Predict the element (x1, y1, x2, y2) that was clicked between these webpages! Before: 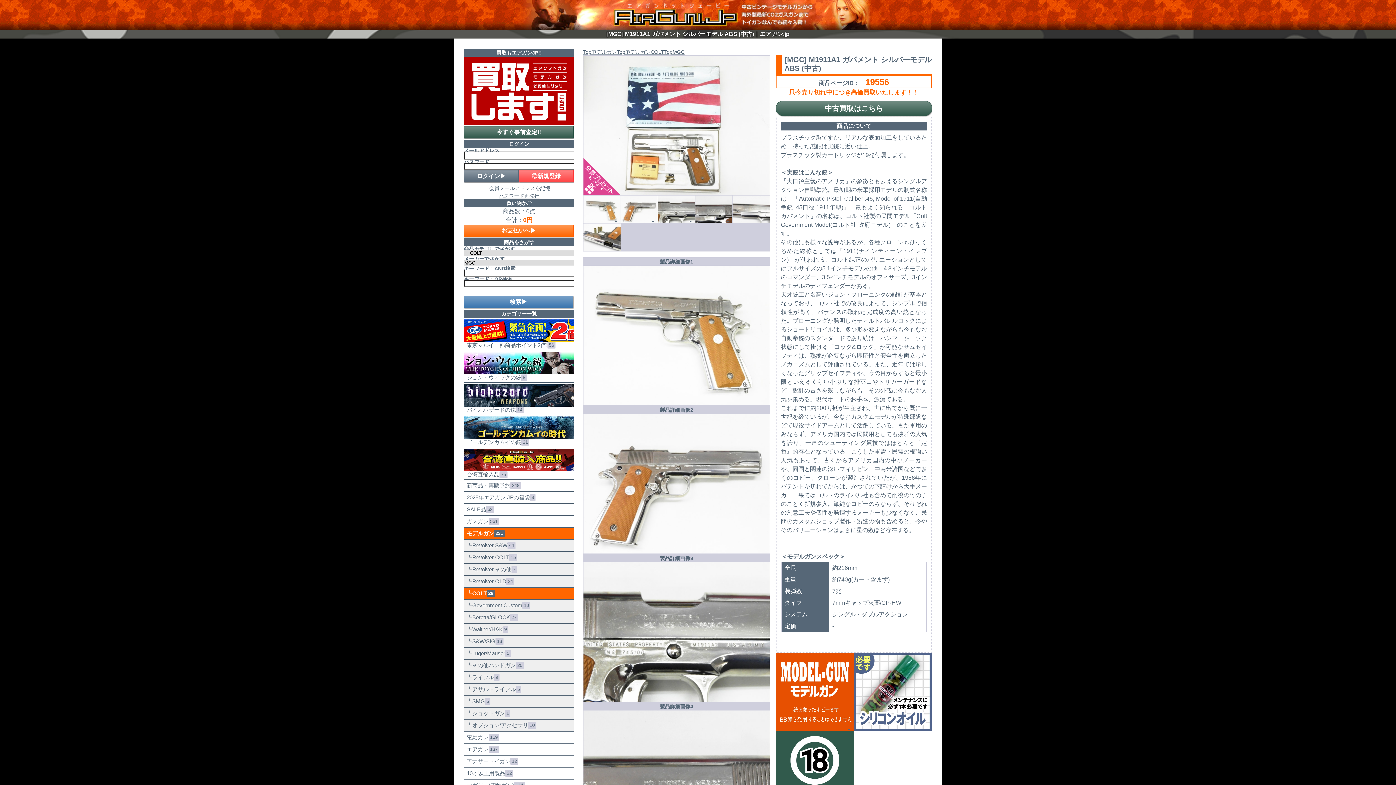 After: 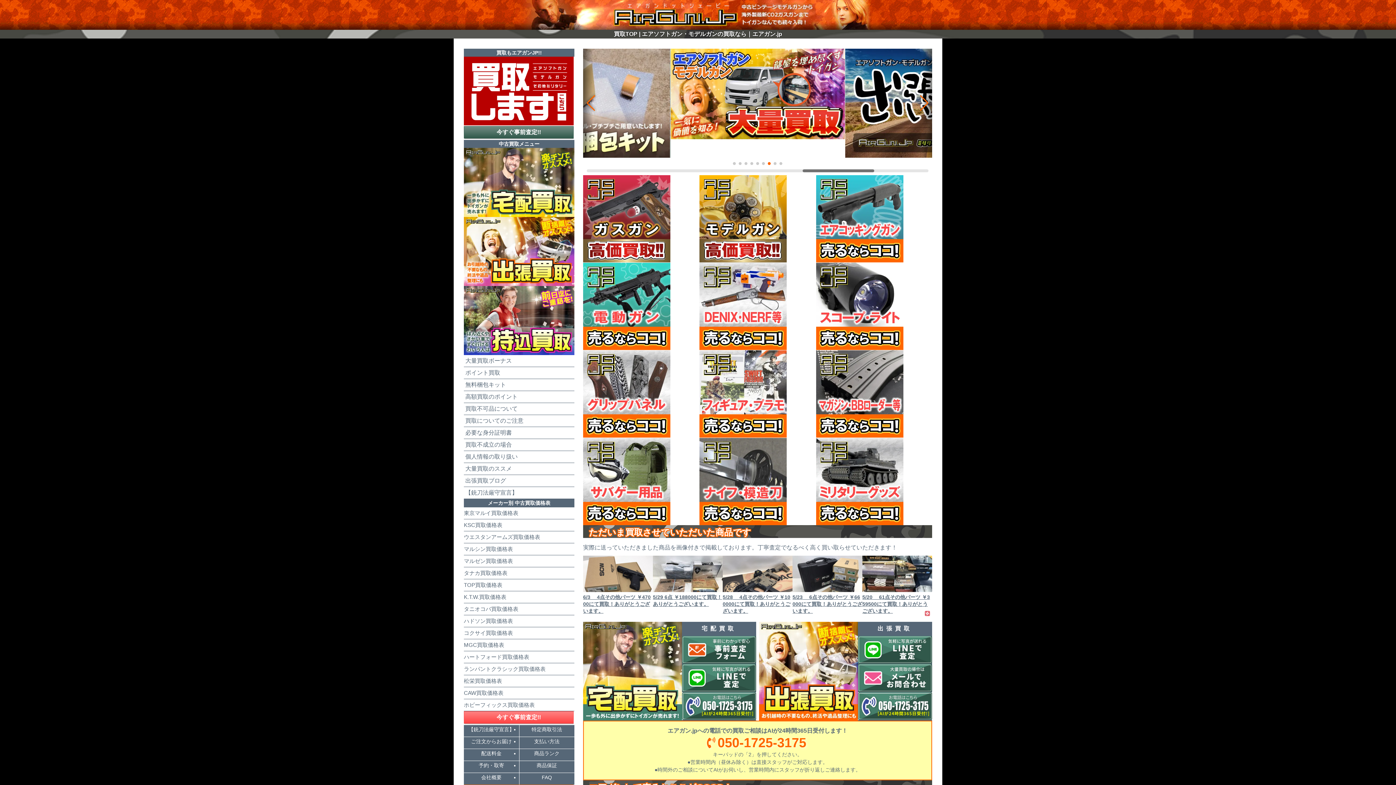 Action: label: 中古買取はこちら bbox: (776, 100, 932, 116)